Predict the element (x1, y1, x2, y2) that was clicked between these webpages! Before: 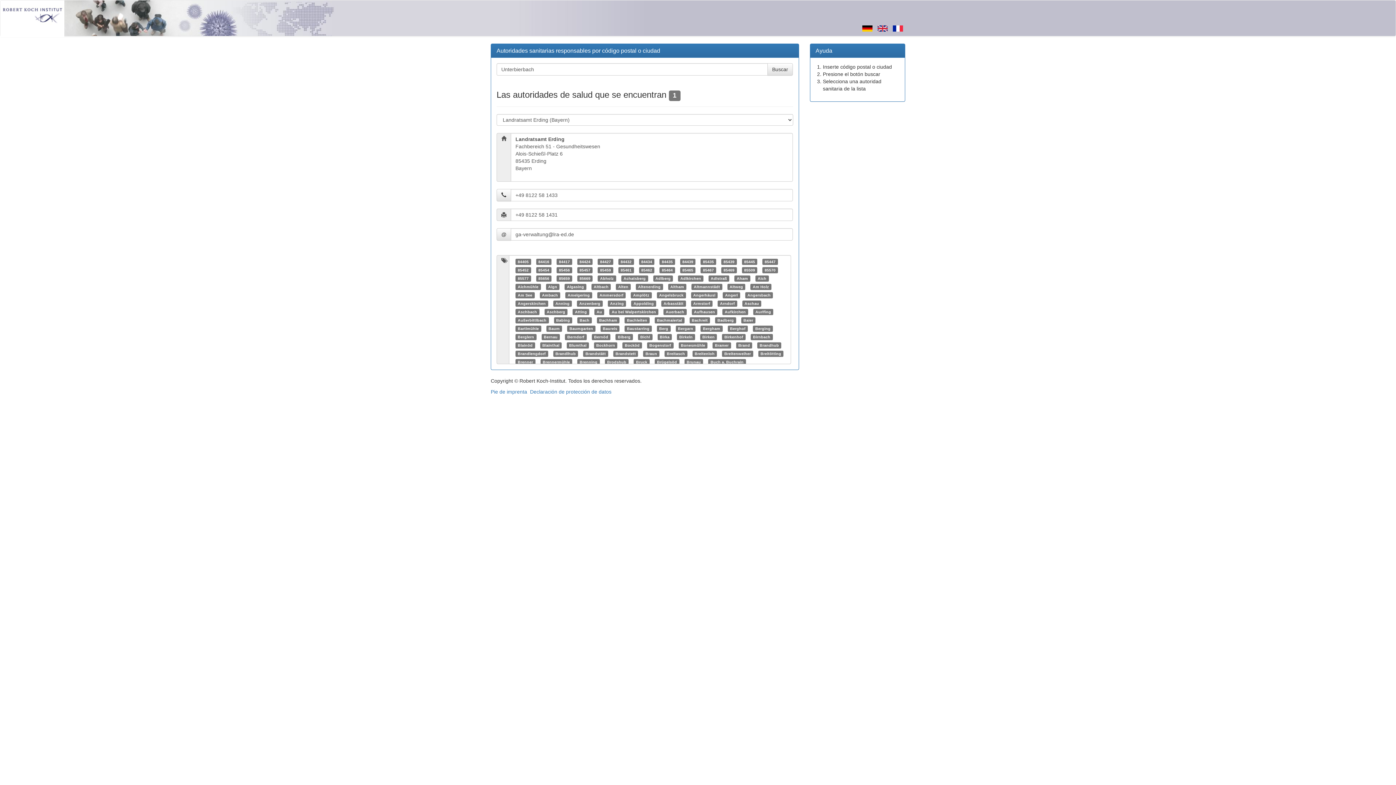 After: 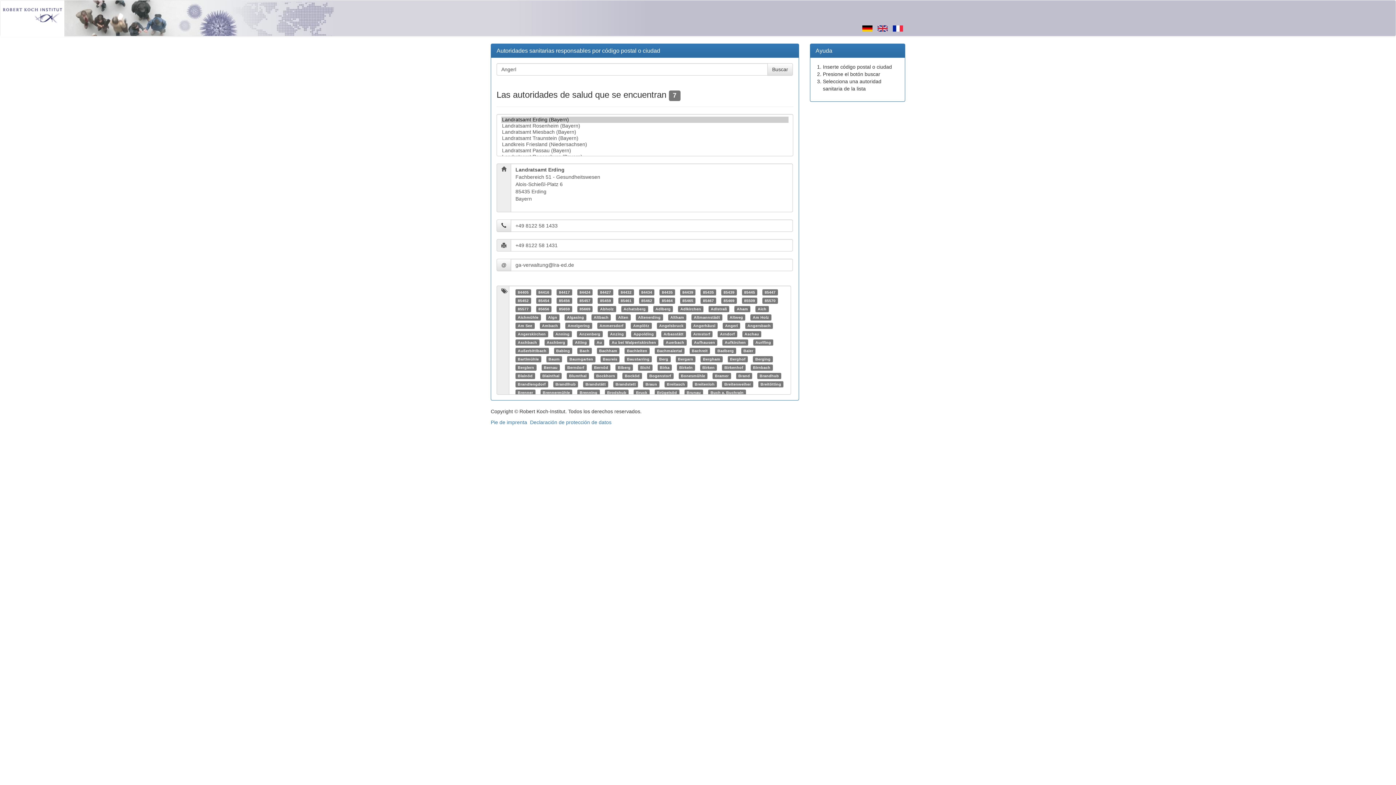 Action: bbox: (725, 293, 737, 297) label: Angerl